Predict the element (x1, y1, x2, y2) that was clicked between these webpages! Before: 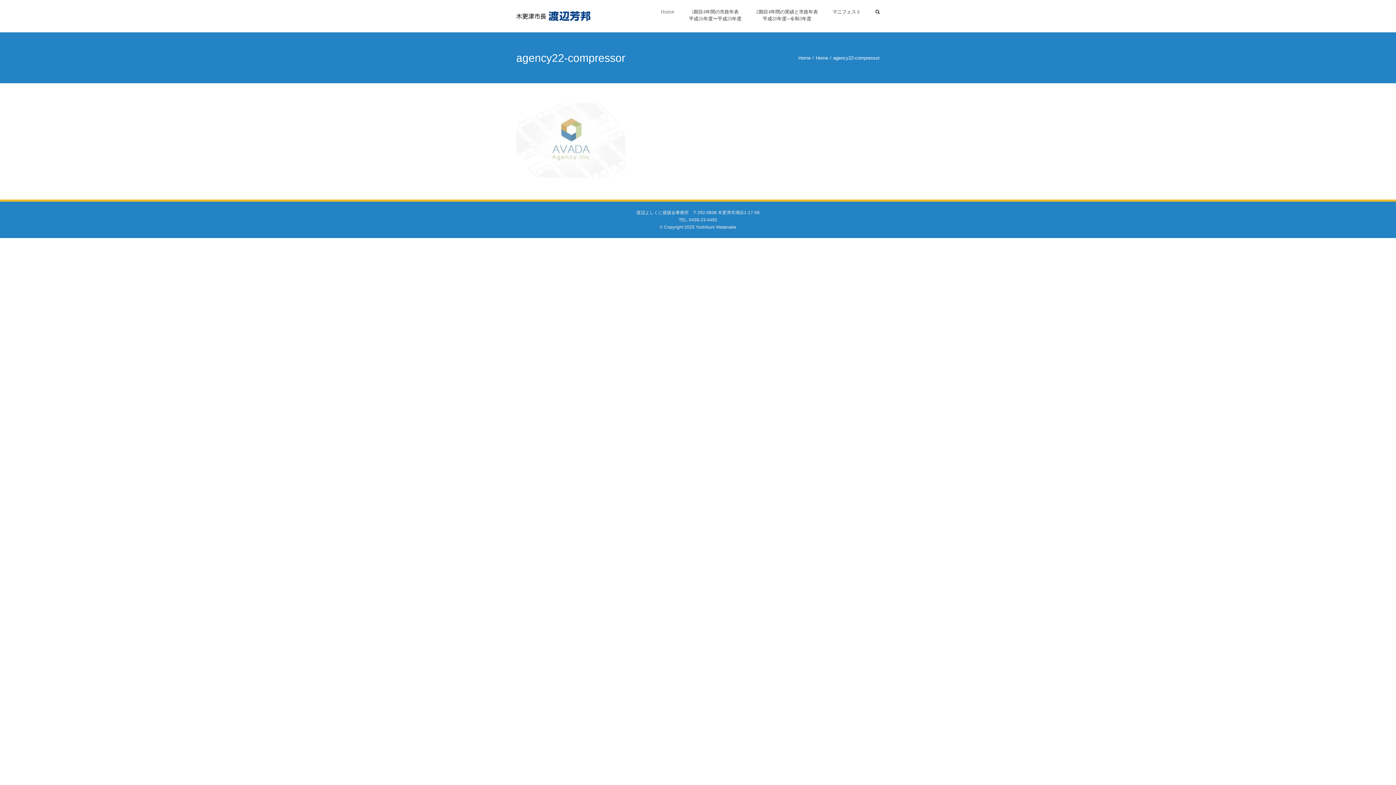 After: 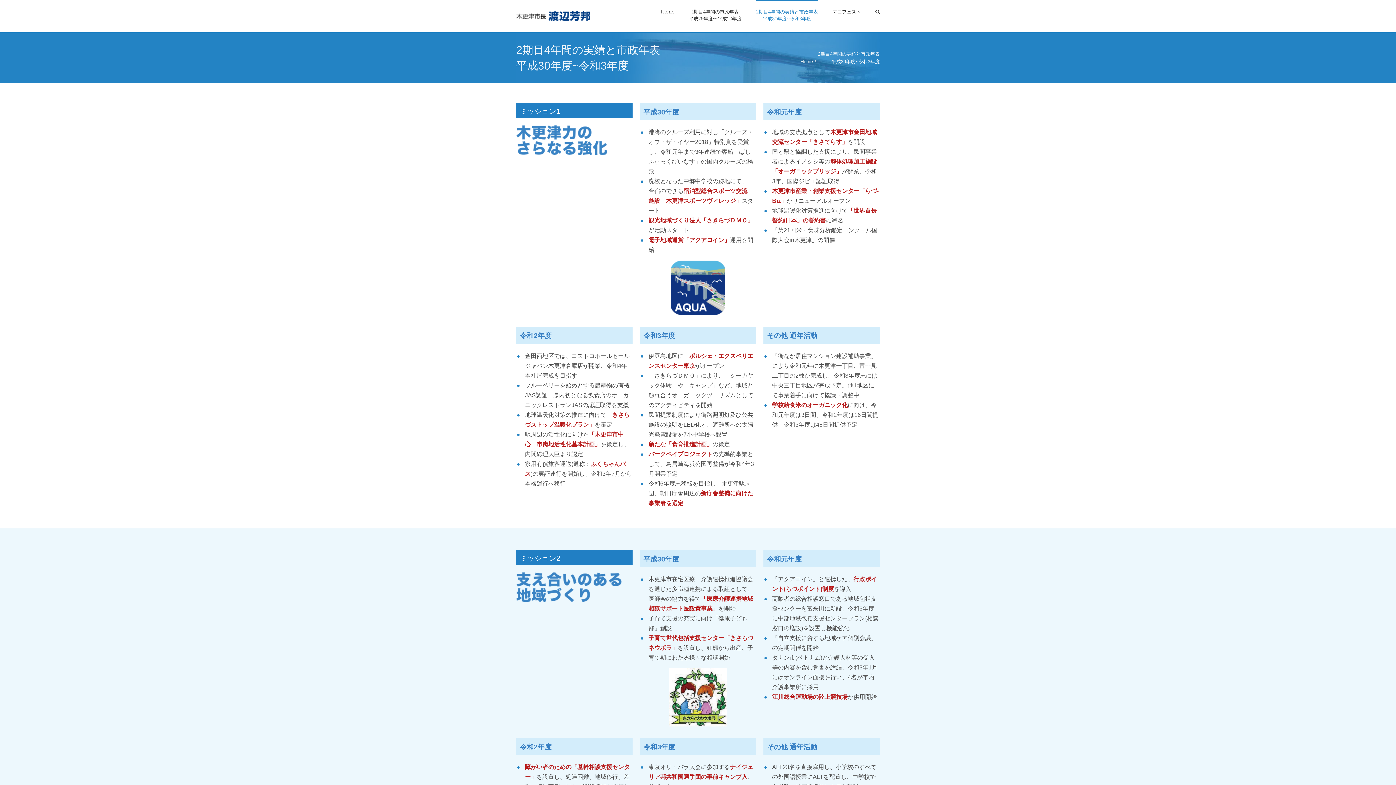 Action: bbox: (756, 0, 818, 30) label: 2期目4年間の実績と市政年表
平成30年度~令和3年度